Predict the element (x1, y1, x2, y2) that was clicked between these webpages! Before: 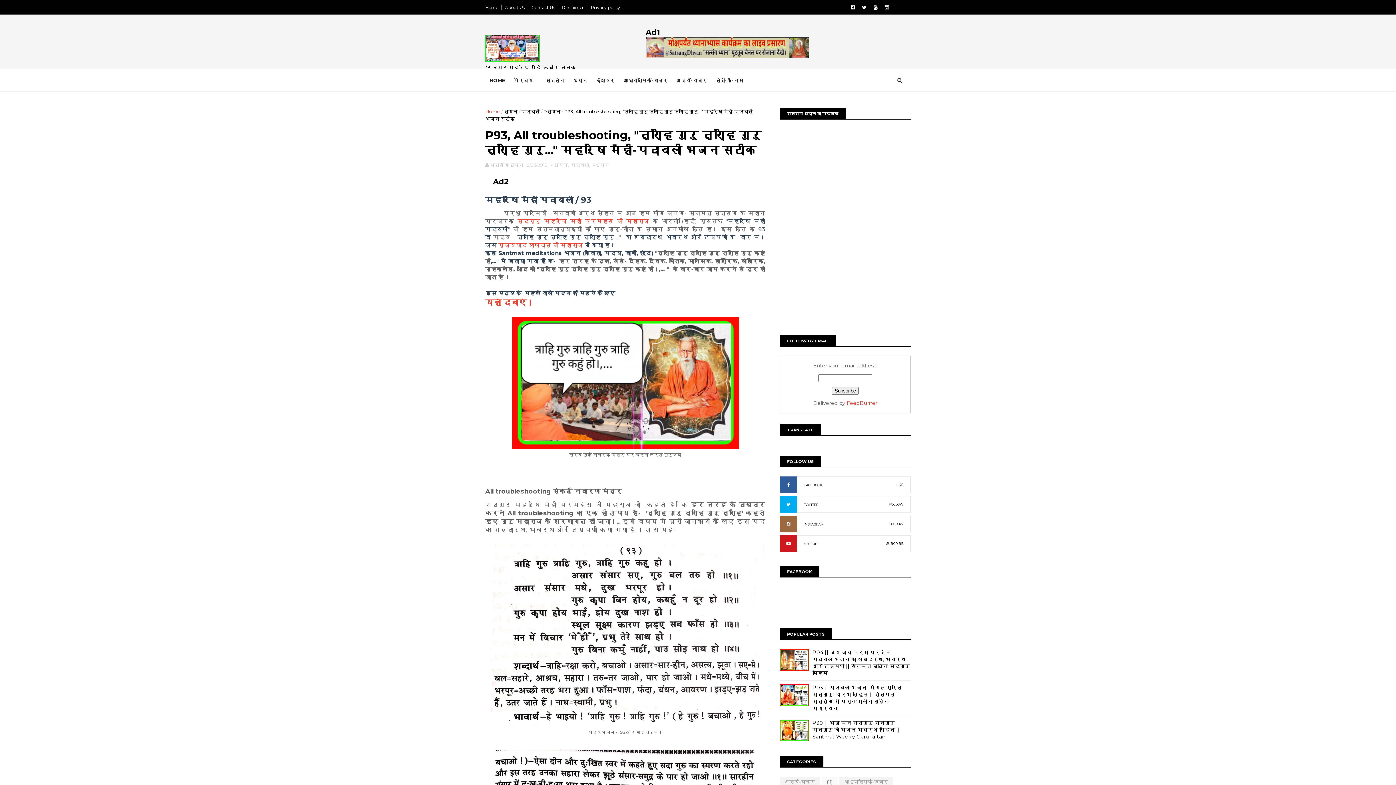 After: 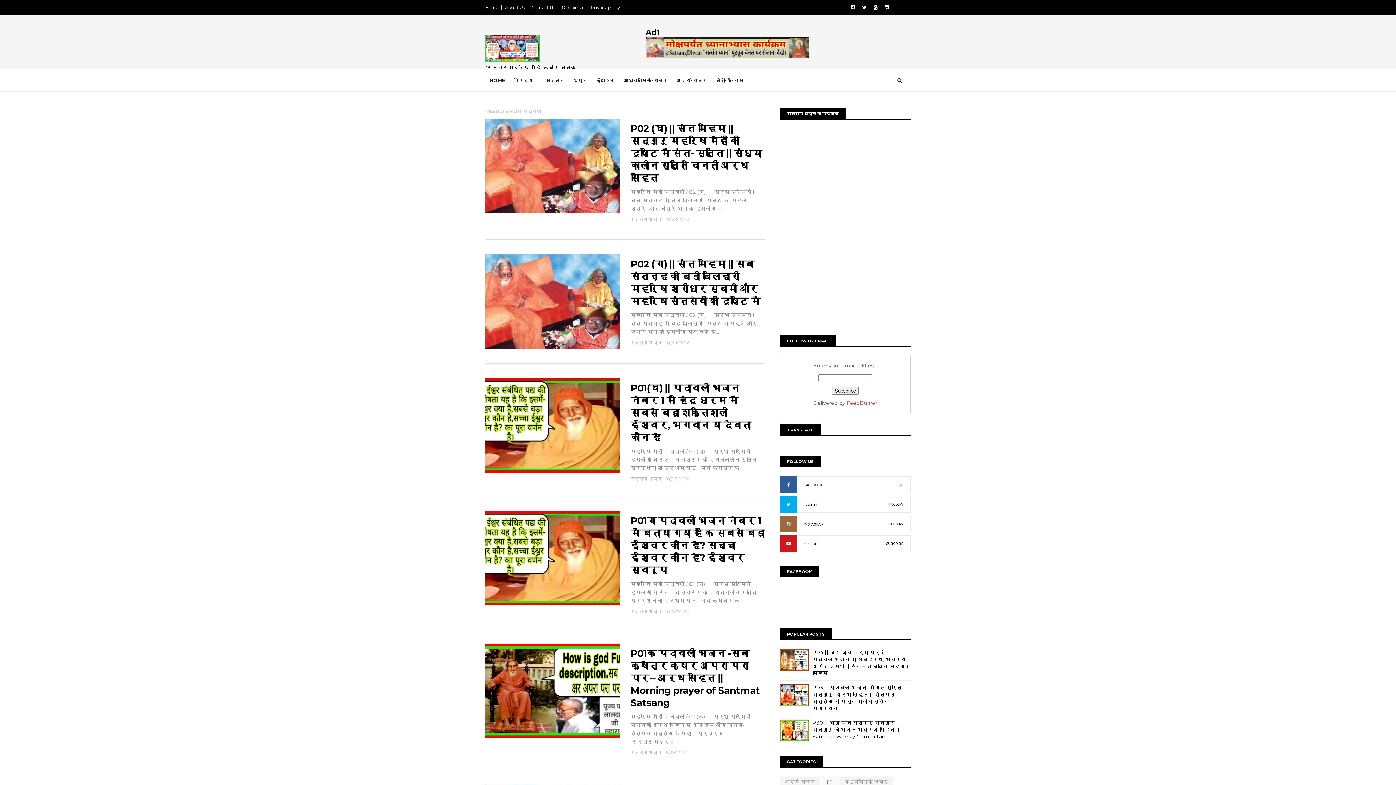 Action: label: पदावली bbox: (570, 162, 589, 168)